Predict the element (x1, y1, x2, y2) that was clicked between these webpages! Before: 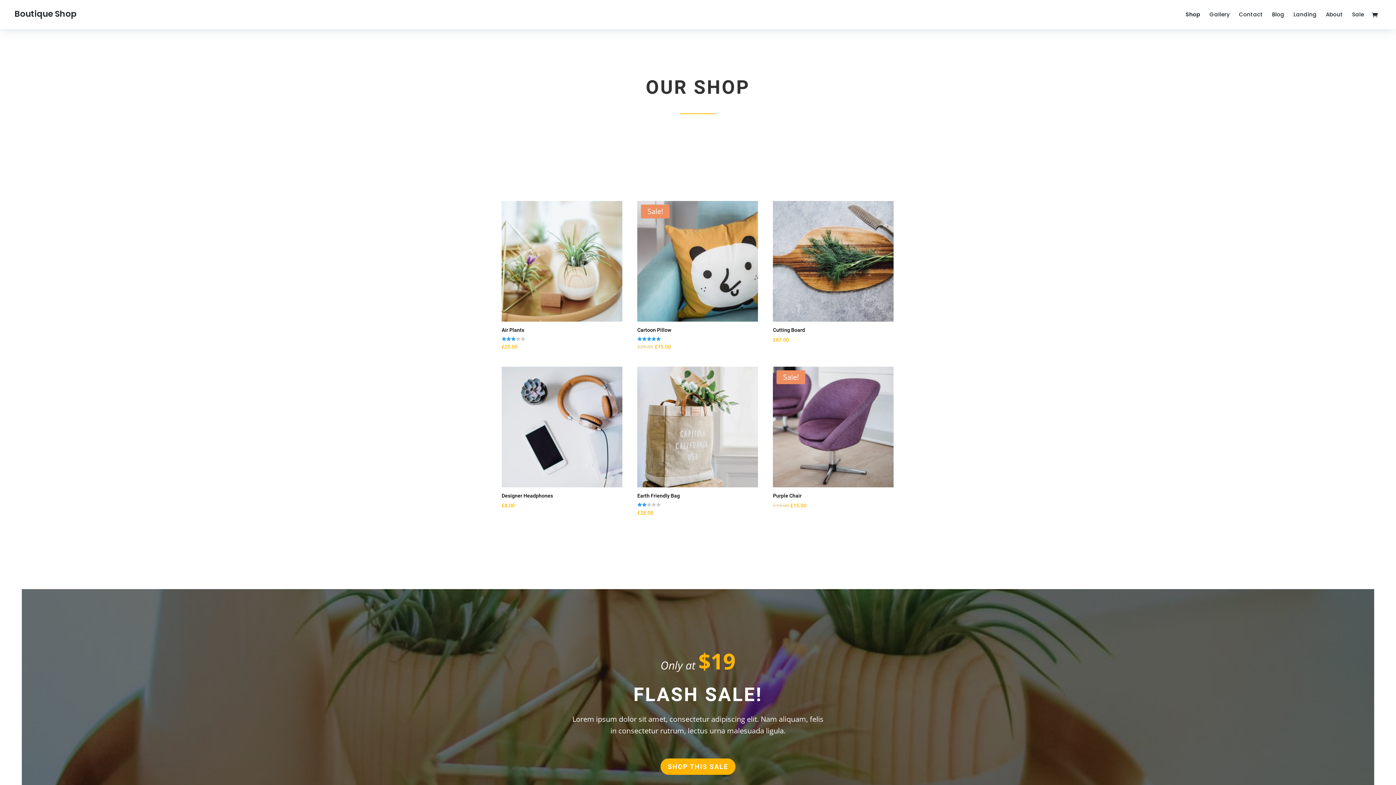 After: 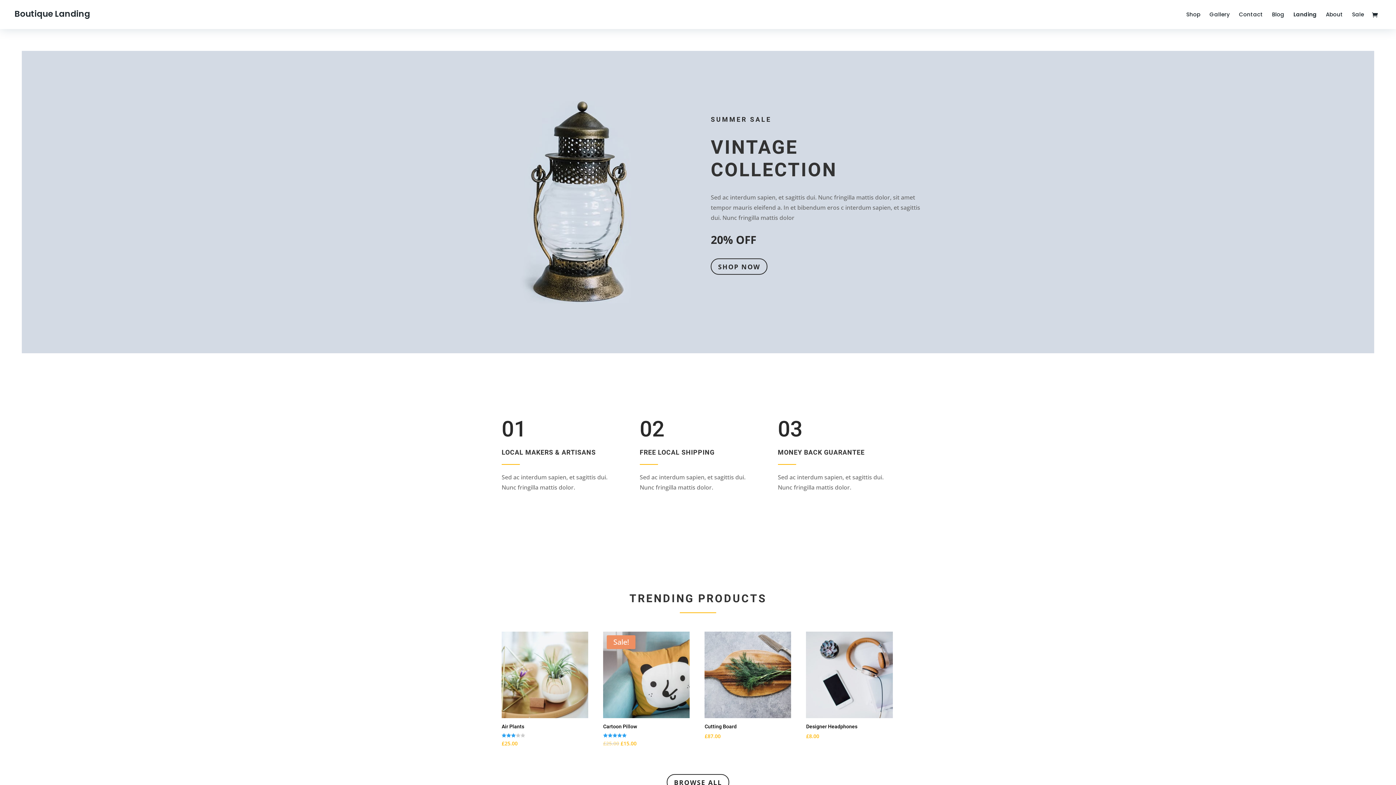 Action: bbox: (1293, 12, 1317, 29) label: Landing